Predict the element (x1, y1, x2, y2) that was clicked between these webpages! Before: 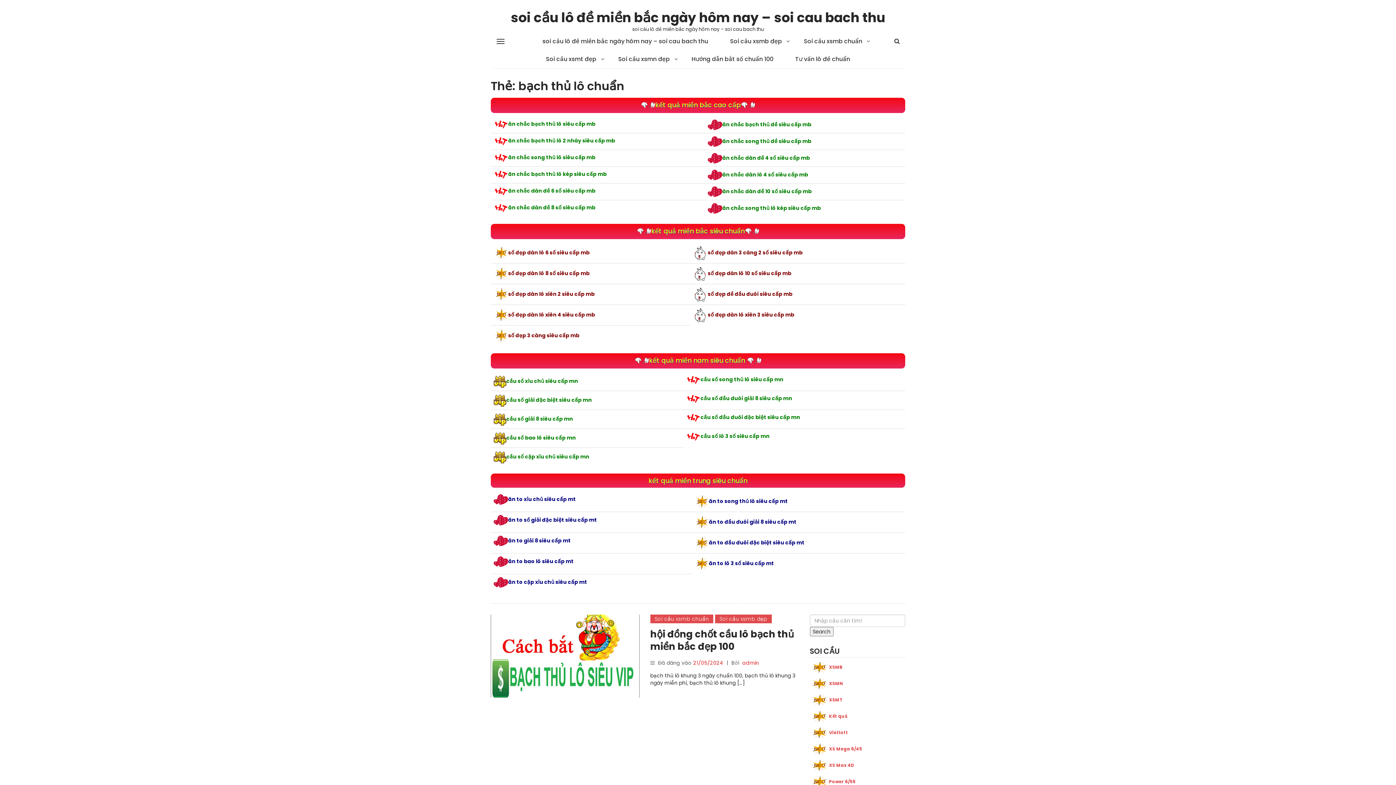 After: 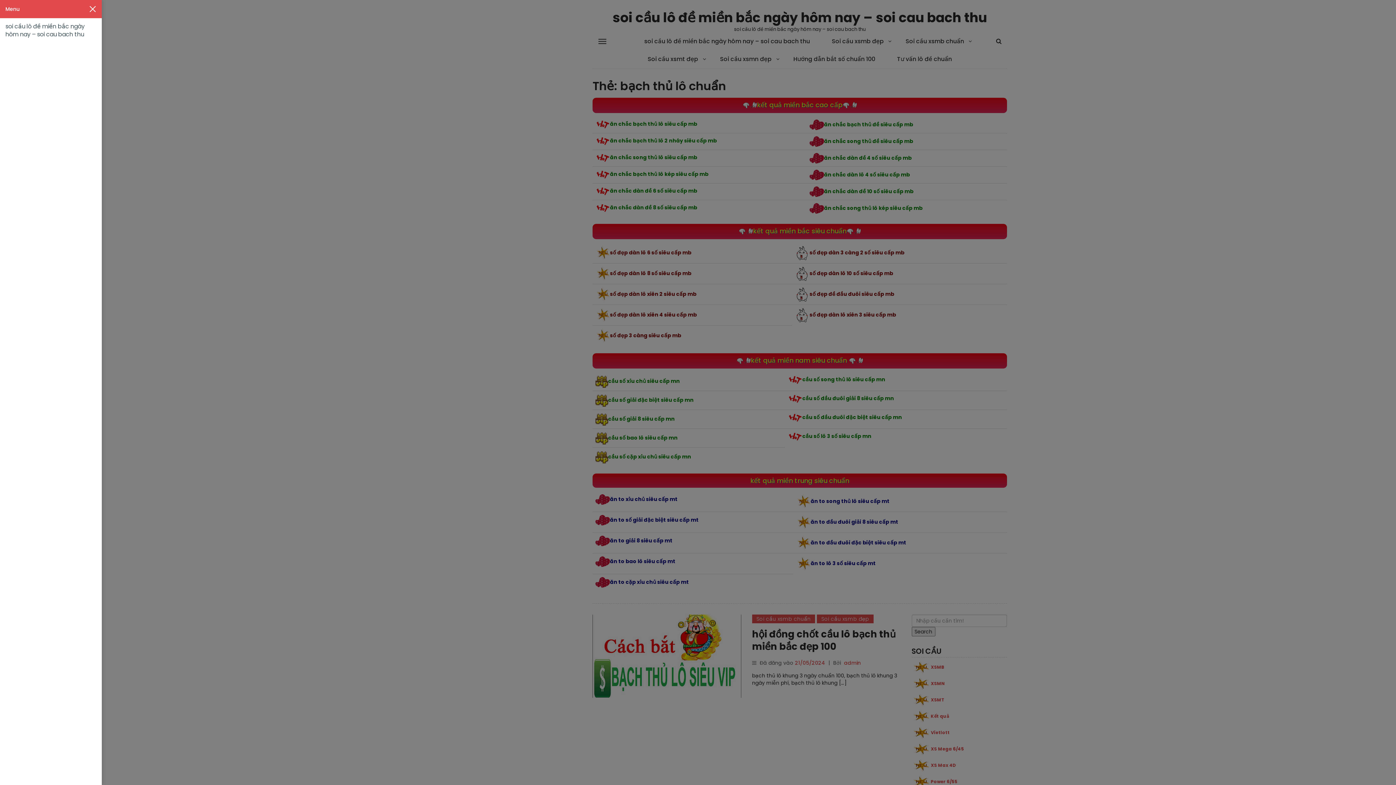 Action: bbox: (496, 32, 505, 50)